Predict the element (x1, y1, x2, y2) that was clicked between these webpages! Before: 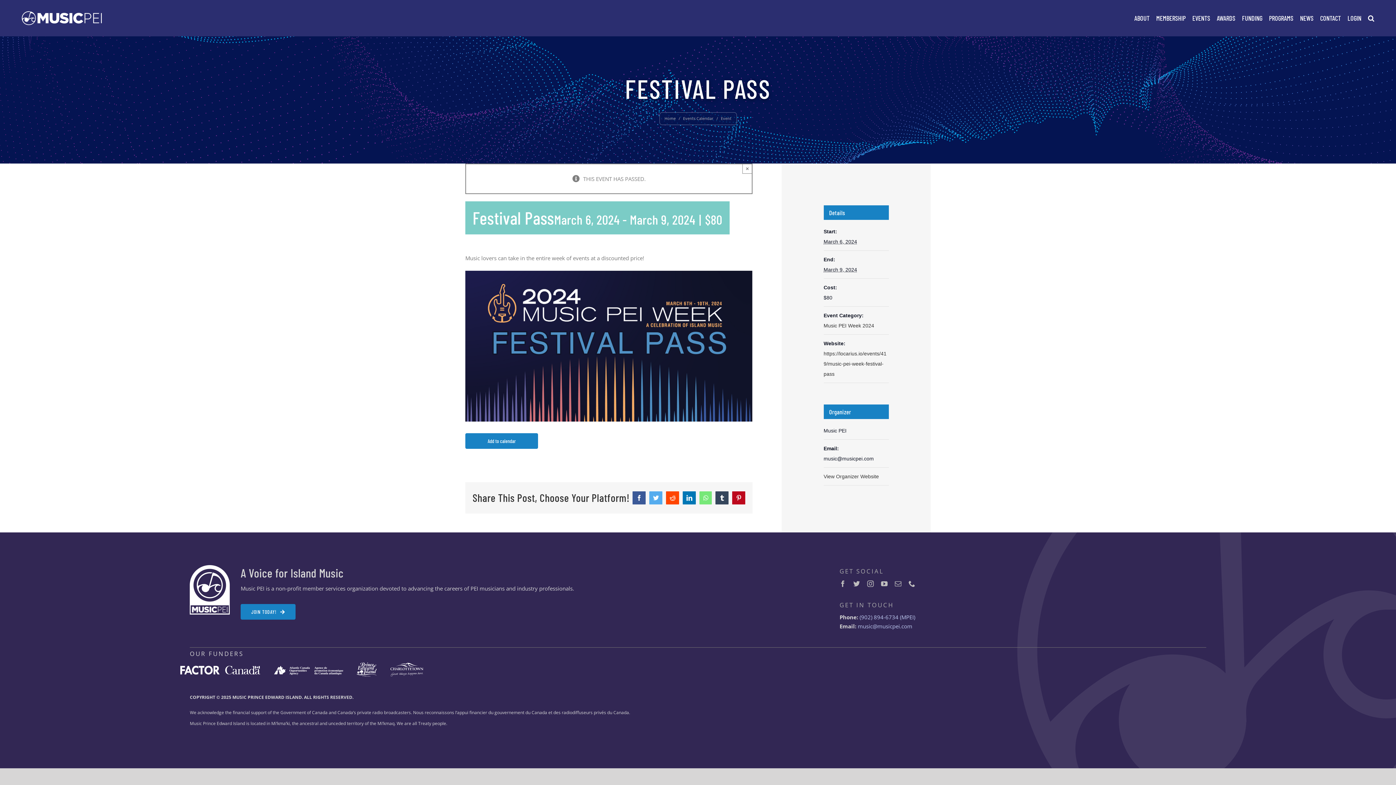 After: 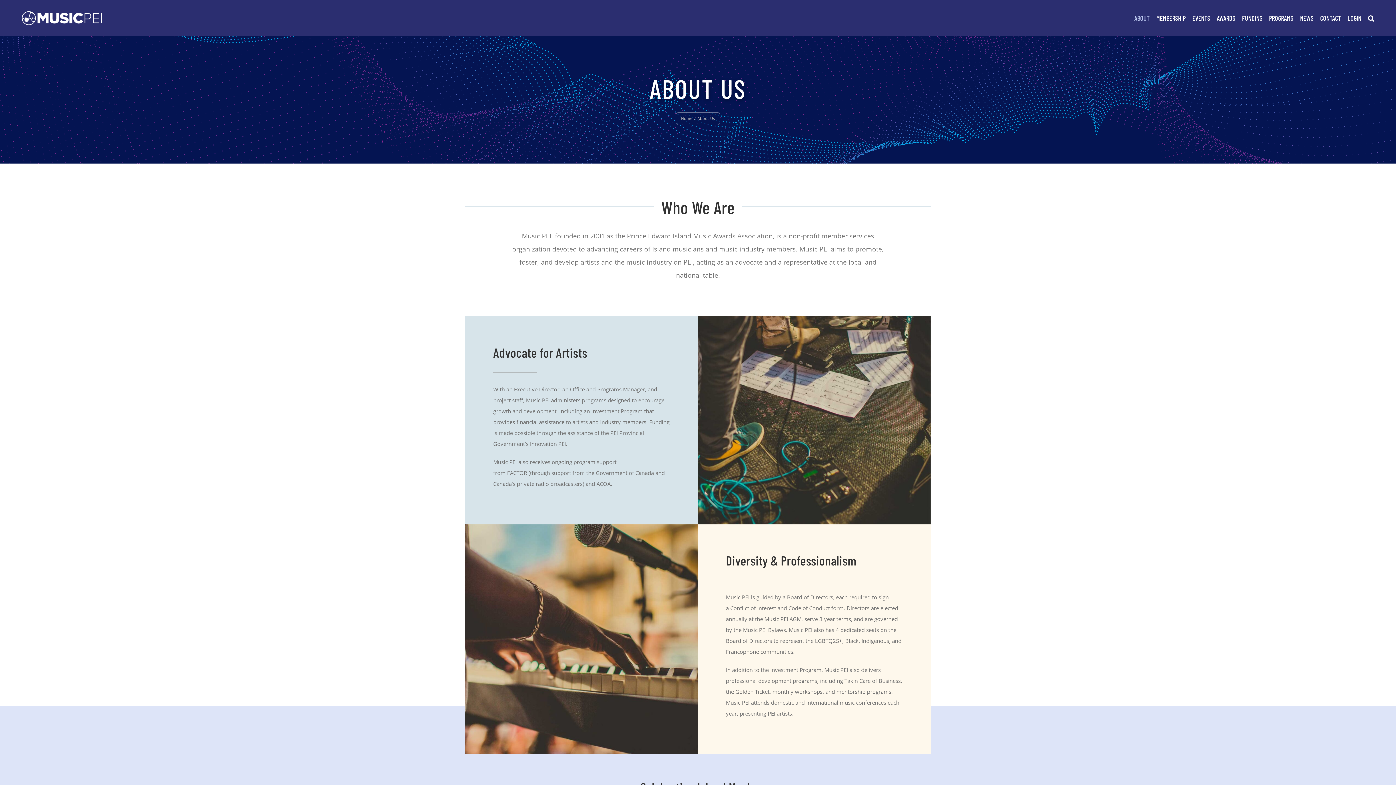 Action: bbox: (1134, 0, 1149, 36) label: ABOUT